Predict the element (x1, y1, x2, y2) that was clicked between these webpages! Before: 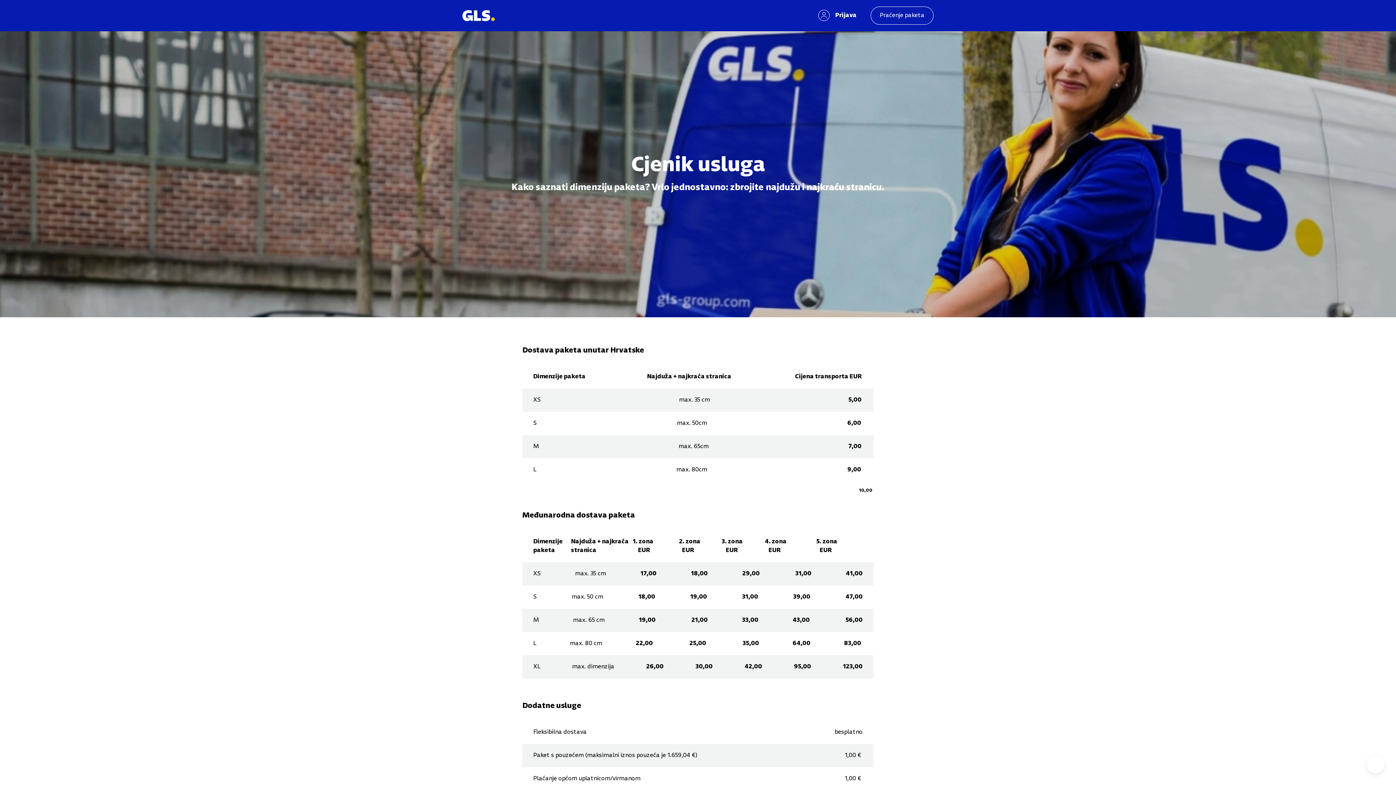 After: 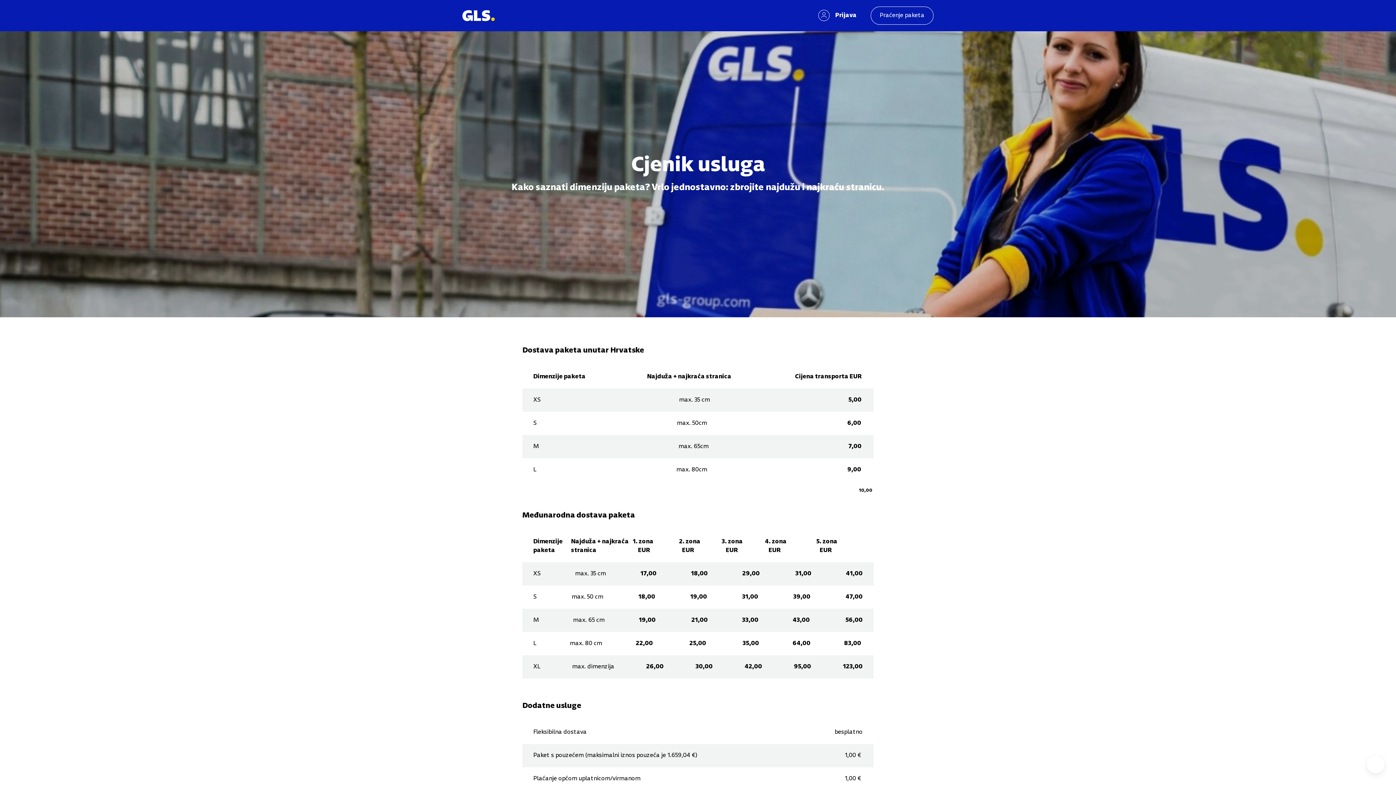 Action: bbox: (1367, 756, 1384, 773)